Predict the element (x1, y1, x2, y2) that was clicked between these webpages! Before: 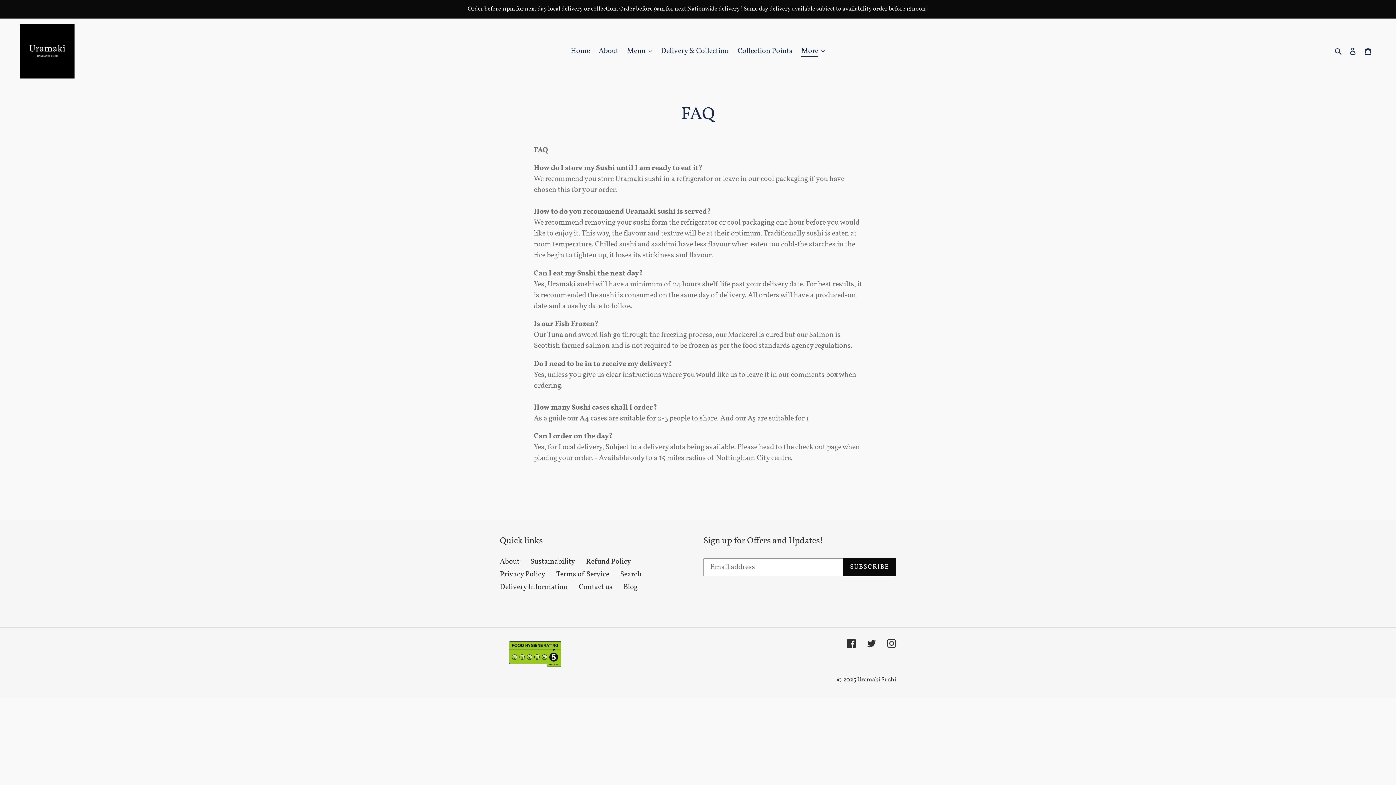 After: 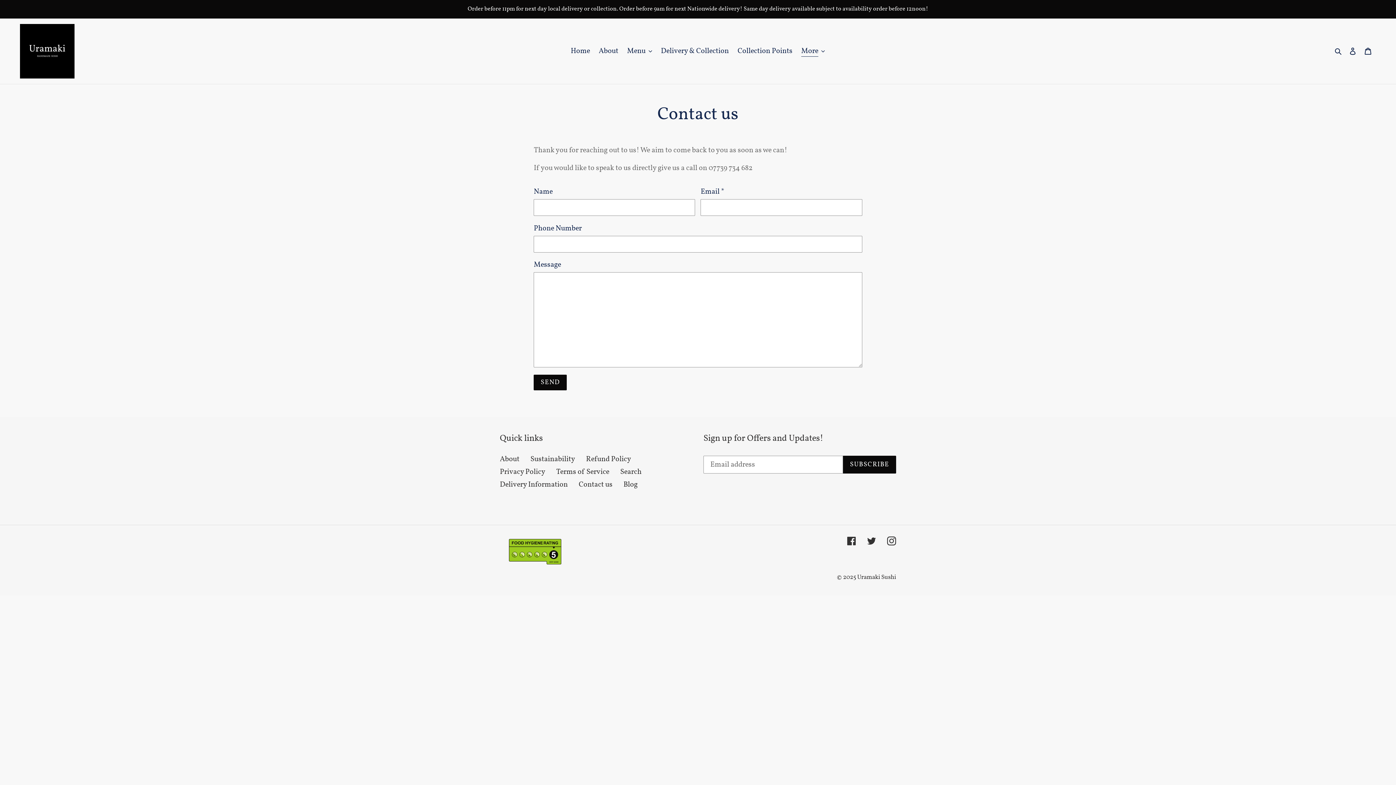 Action: bbox: (578, 582, 612, 592) label: Contact us